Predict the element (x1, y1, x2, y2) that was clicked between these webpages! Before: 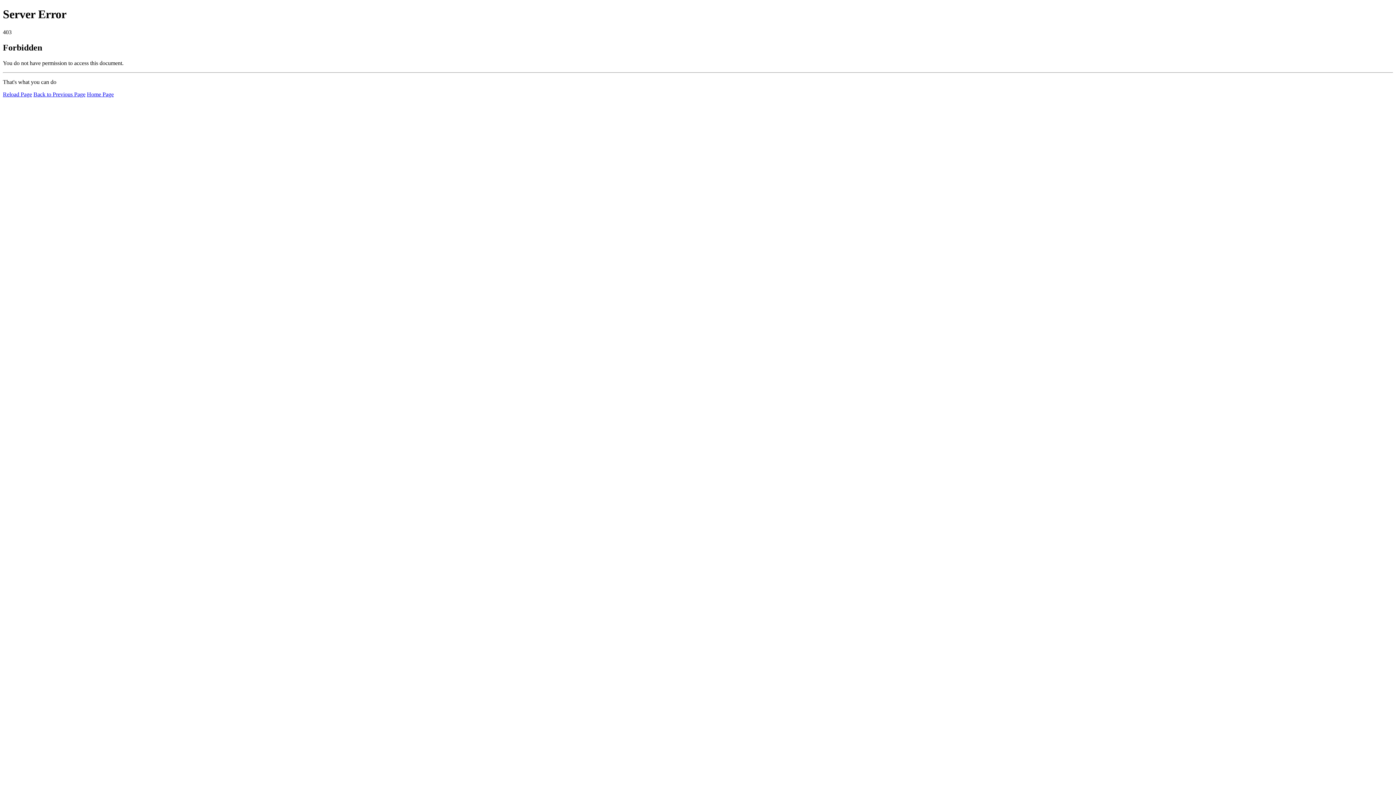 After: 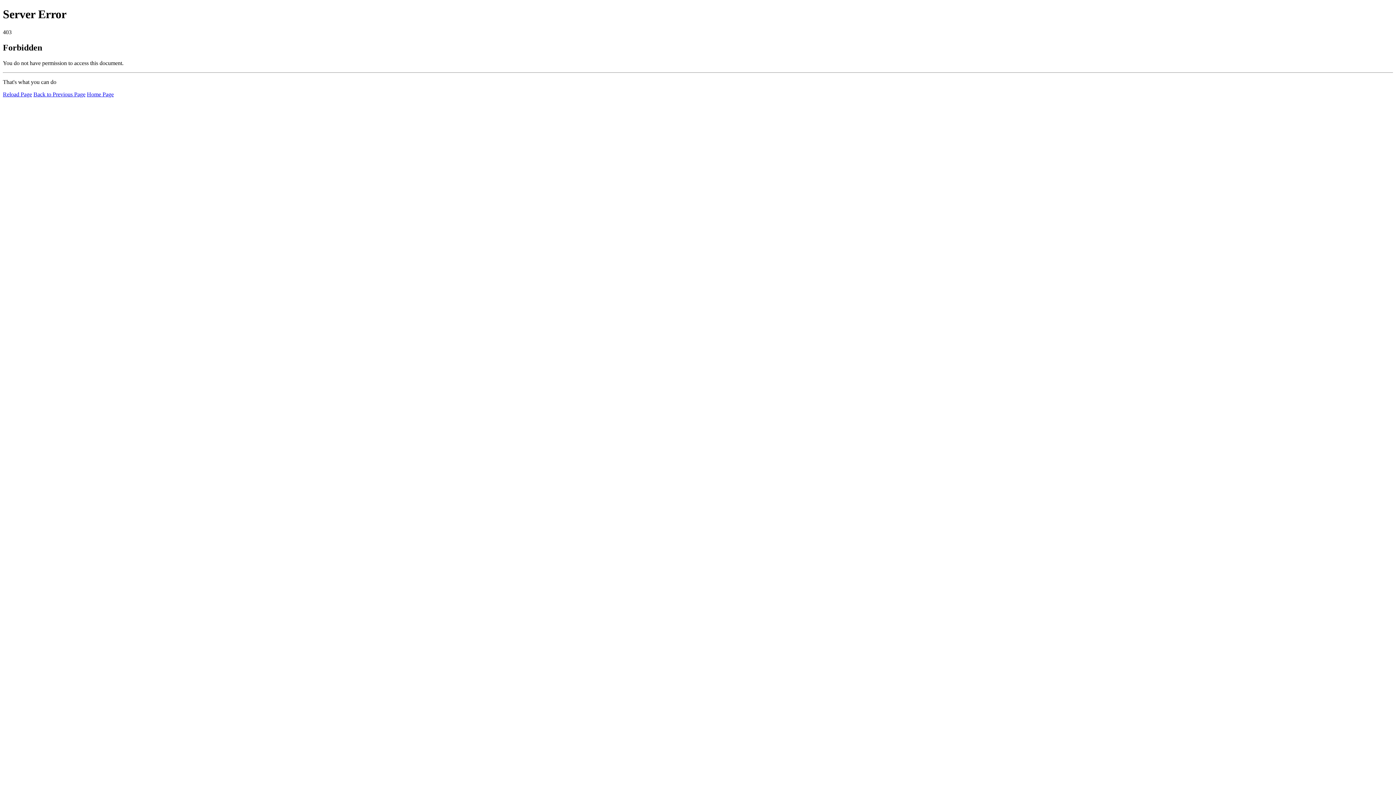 Action: label: Home Page bbox: (86, 91, 113, 97)